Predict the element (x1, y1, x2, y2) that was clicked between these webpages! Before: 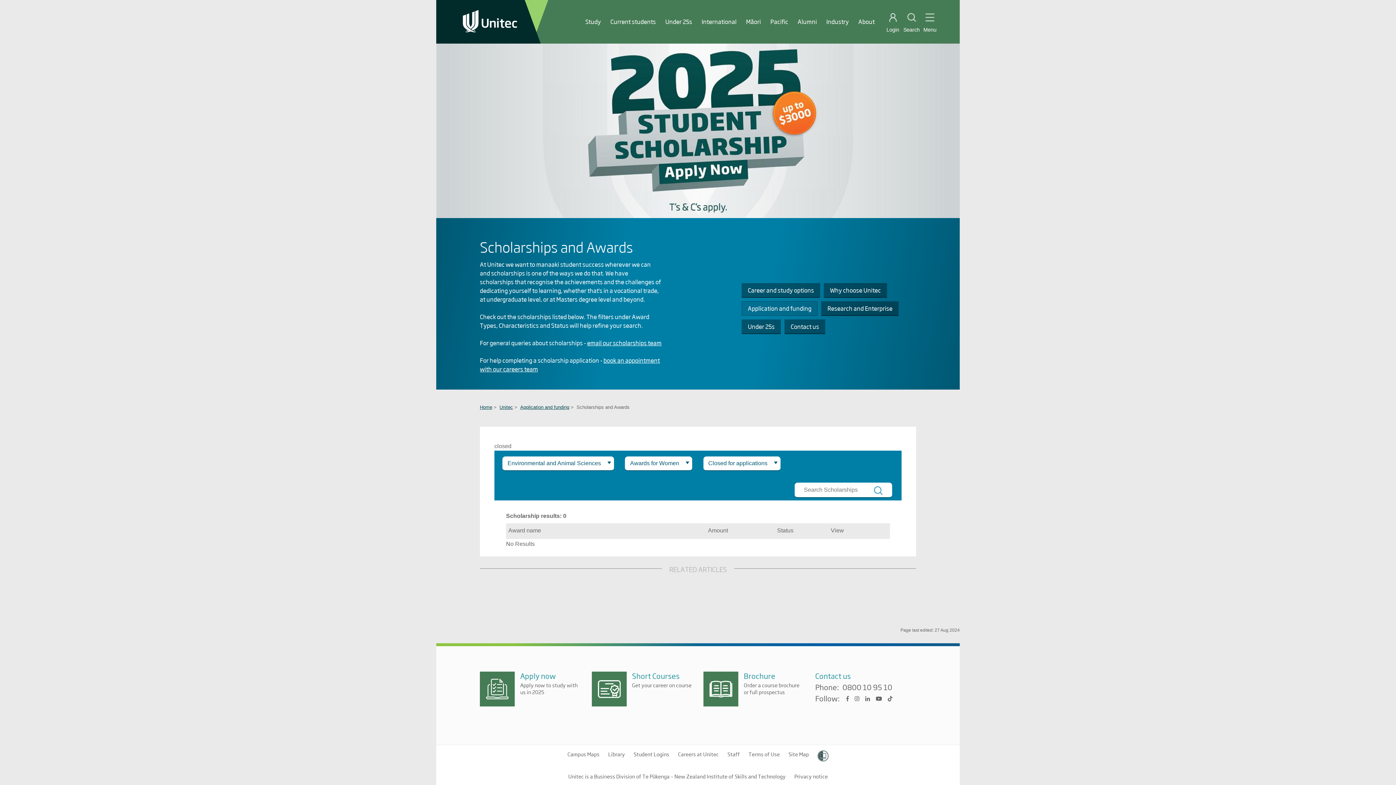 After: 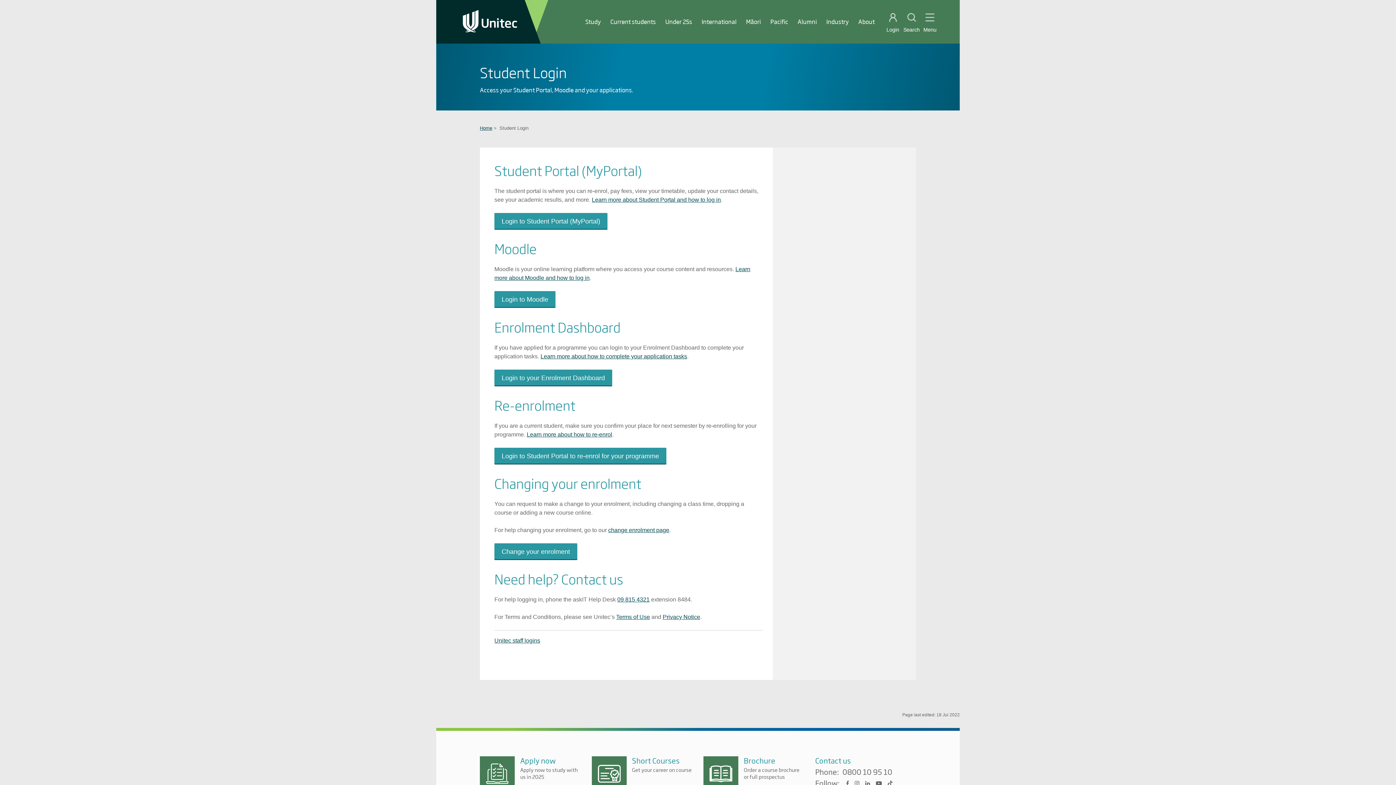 Action: label: Student portal bbox: (886, 13, 899, 23)